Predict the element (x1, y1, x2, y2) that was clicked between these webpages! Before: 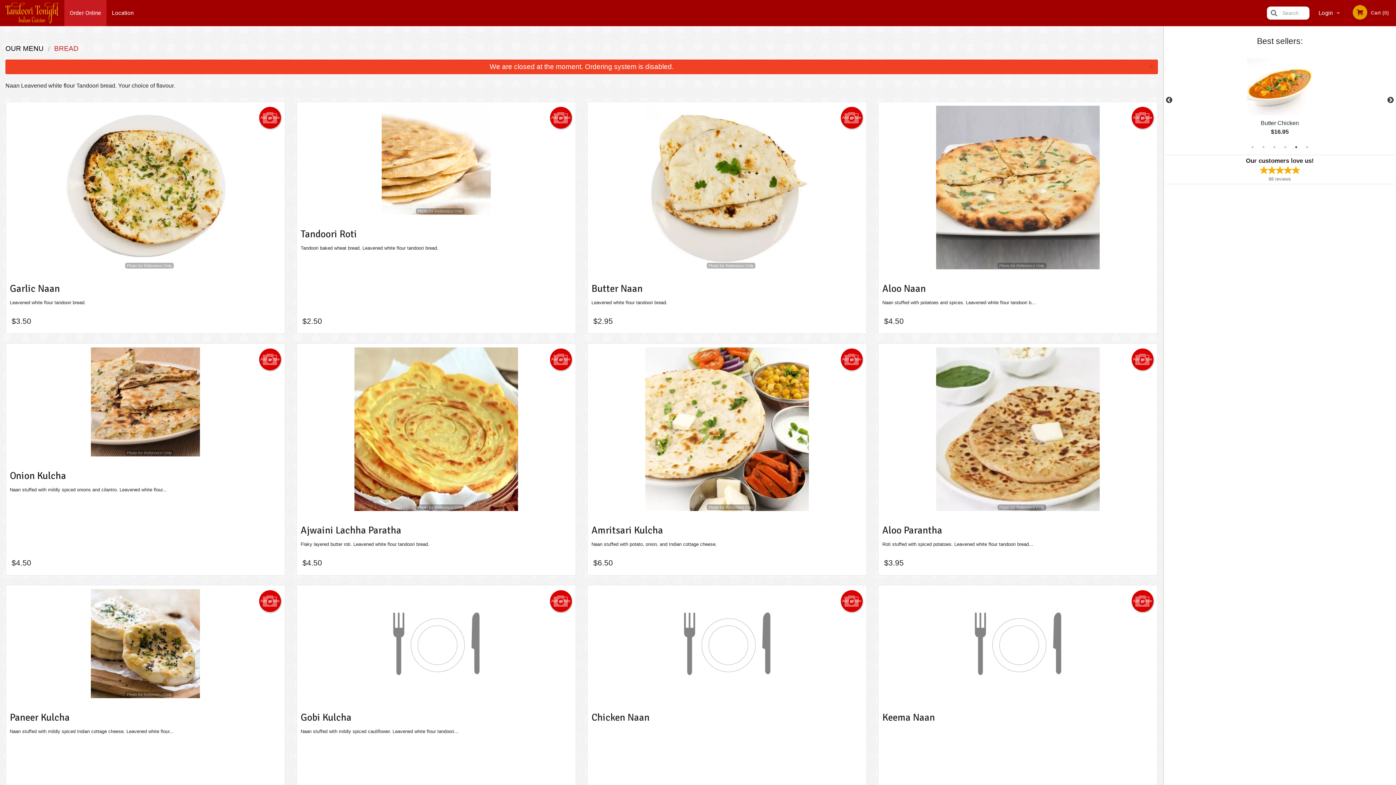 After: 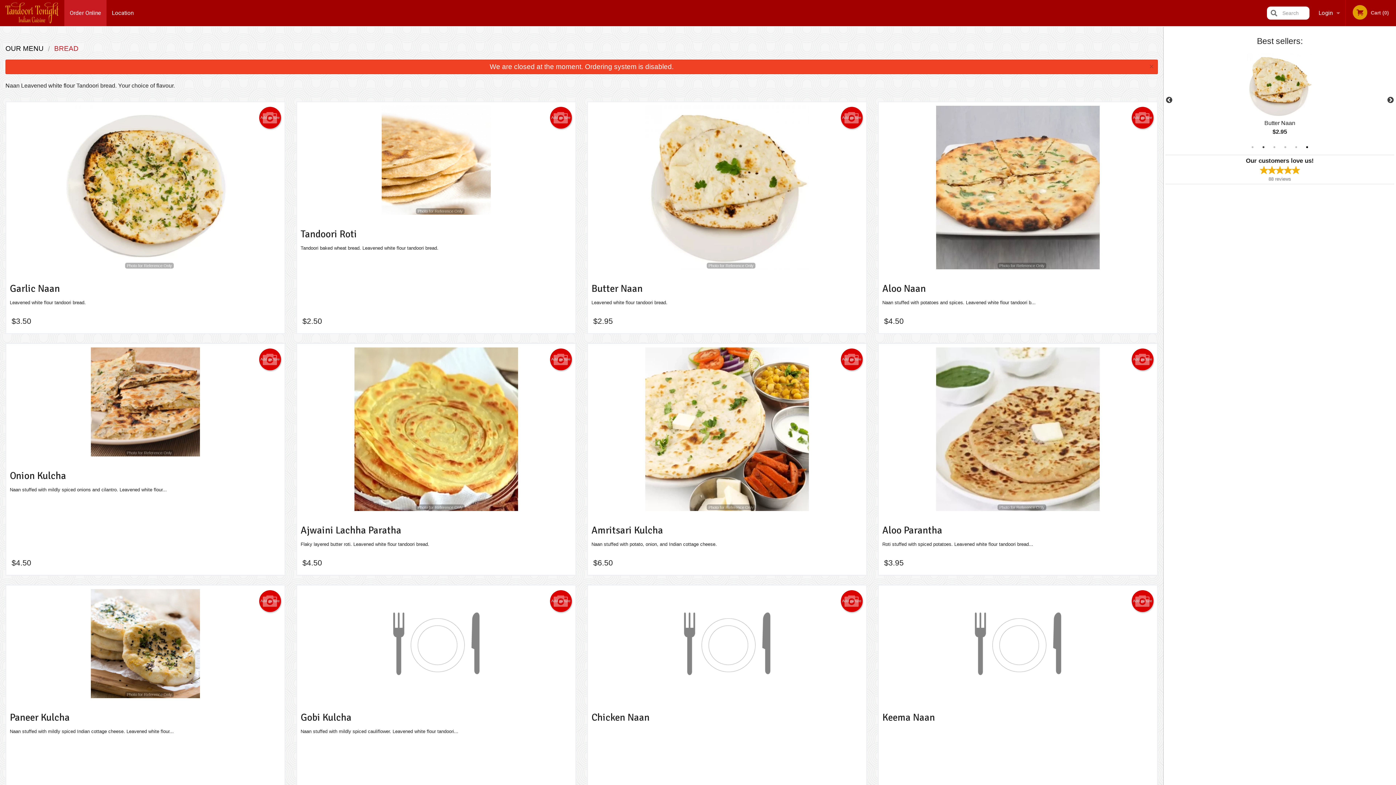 Action: bbox: (1303, 143, 1311, 150) label: 6 of 6